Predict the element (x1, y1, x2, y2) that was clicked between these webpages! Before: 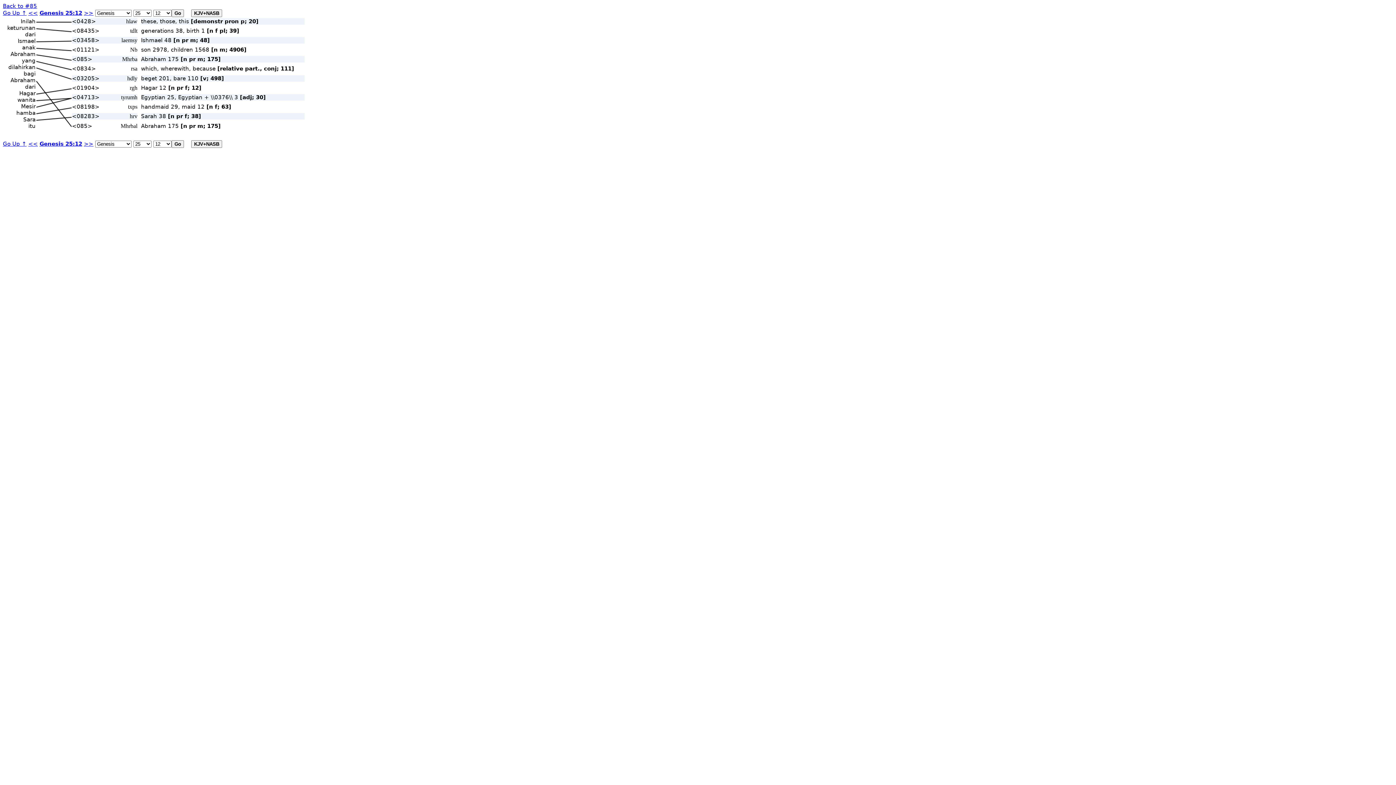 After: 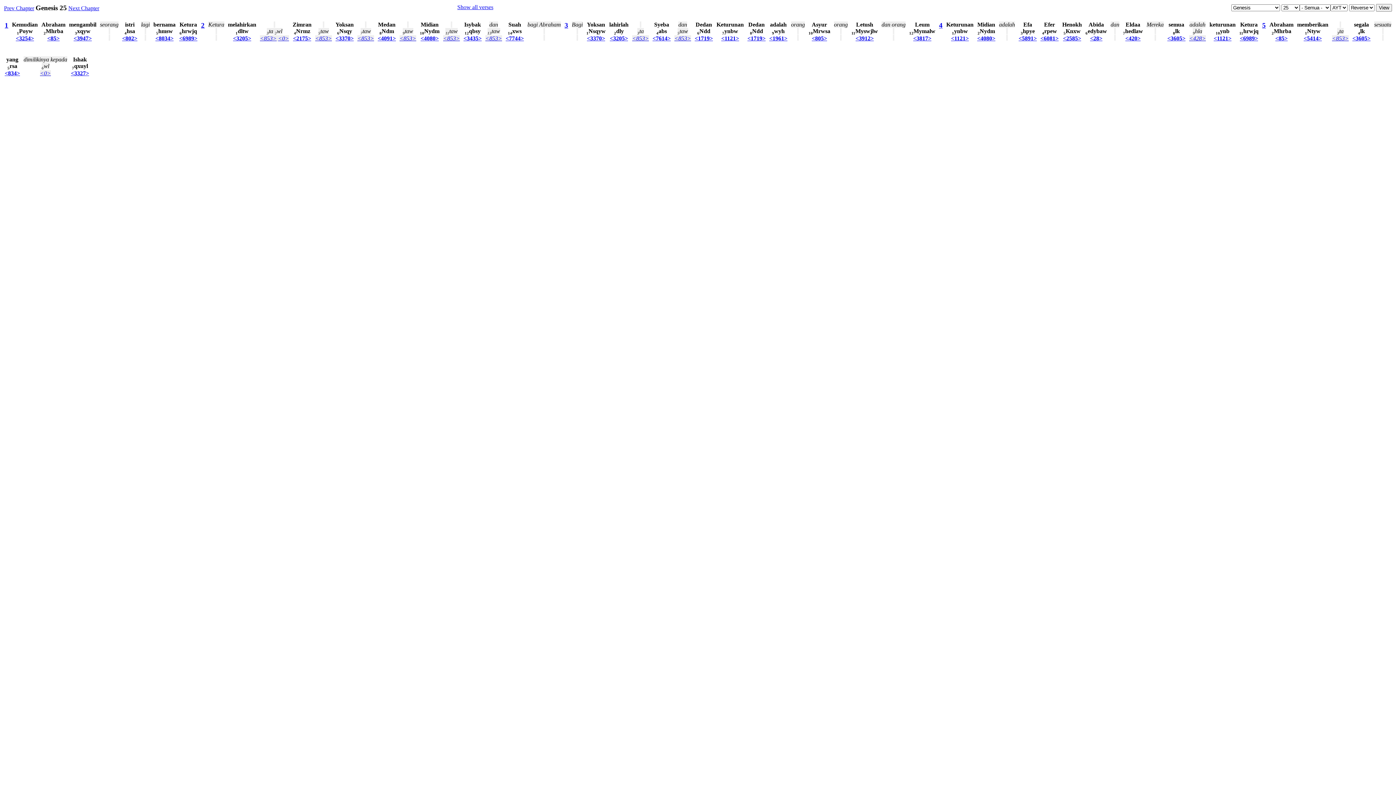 Action: label: Go Up ↑ bbox: (2, 140, 26, 147)